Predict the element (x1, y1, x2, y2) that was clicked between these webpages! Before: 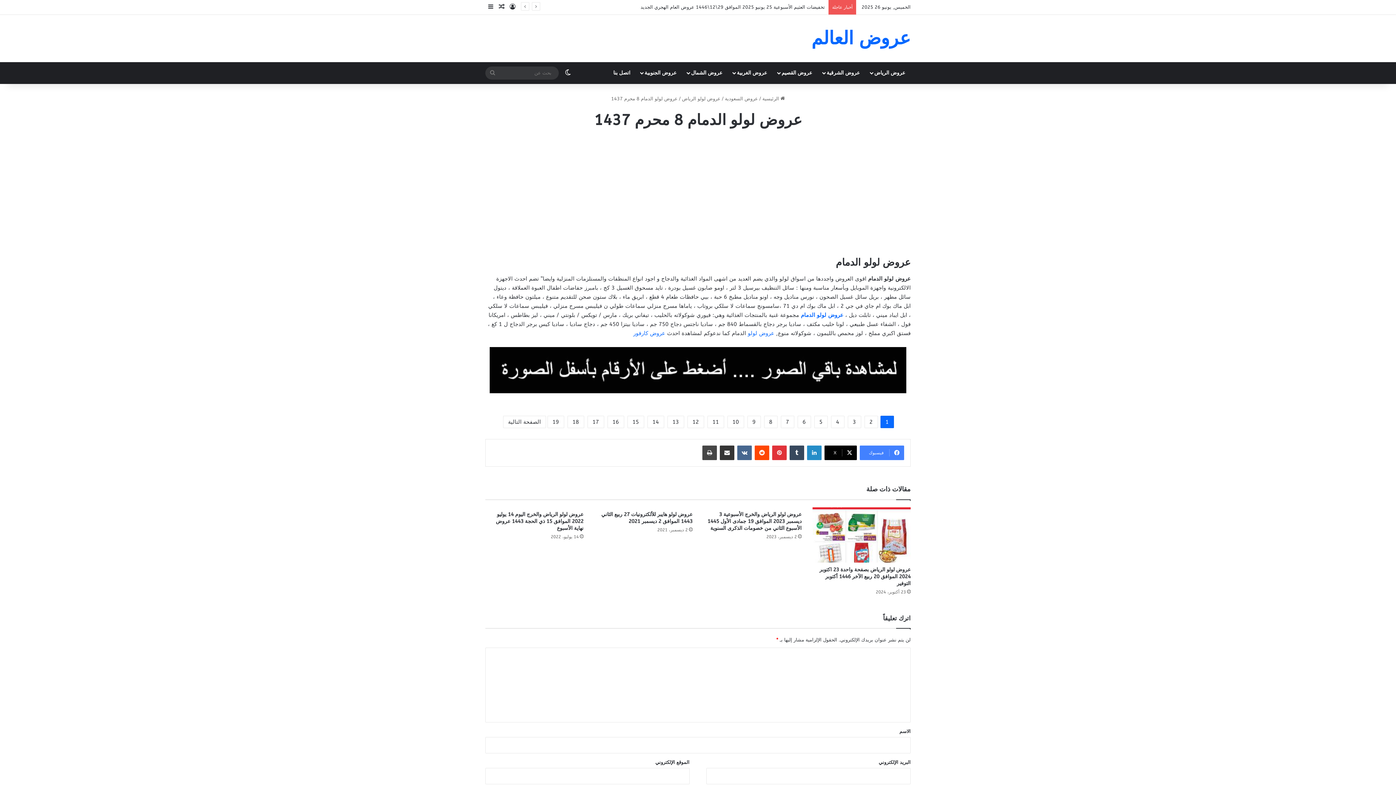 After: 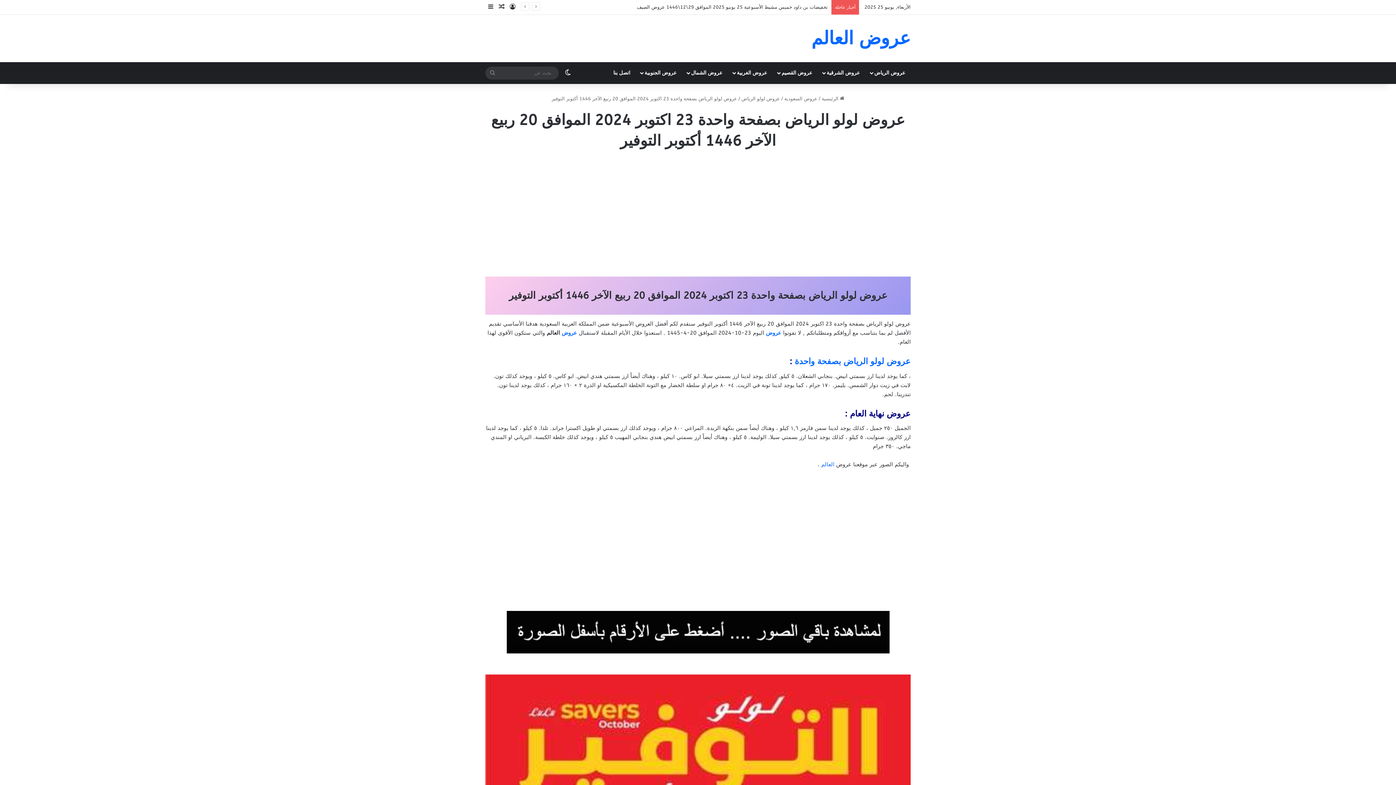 Action: label: عروض لولو الرياض بصفحة واحدة 23 اكتوبر 2024 الموافق 20 ربيع الآخر 1446 أكتوبر التوفير bbox: (819, 567, 910, 587)